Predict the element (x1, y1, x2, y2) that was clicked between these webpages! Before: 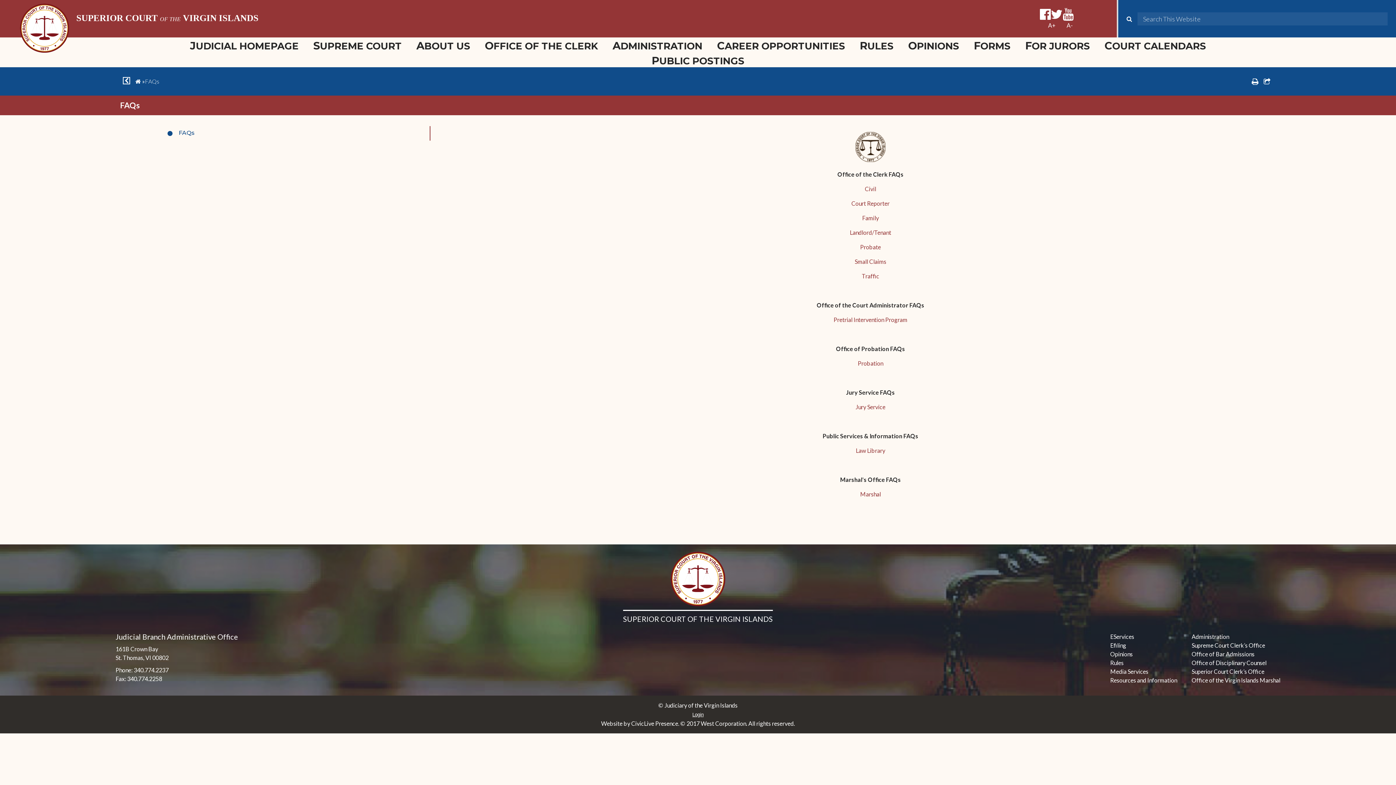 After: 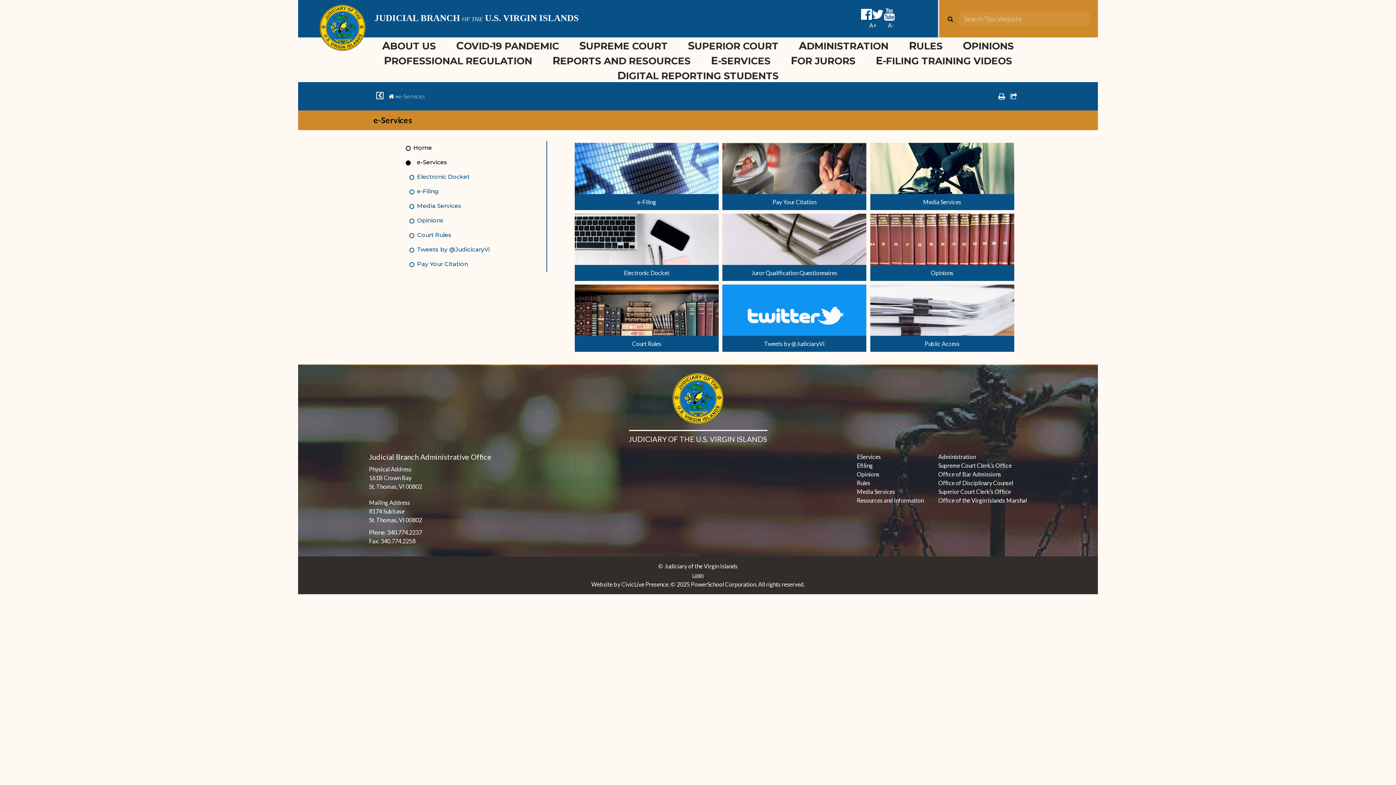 Action: label: EServices bbox: (1110, 633, 1134, 640)